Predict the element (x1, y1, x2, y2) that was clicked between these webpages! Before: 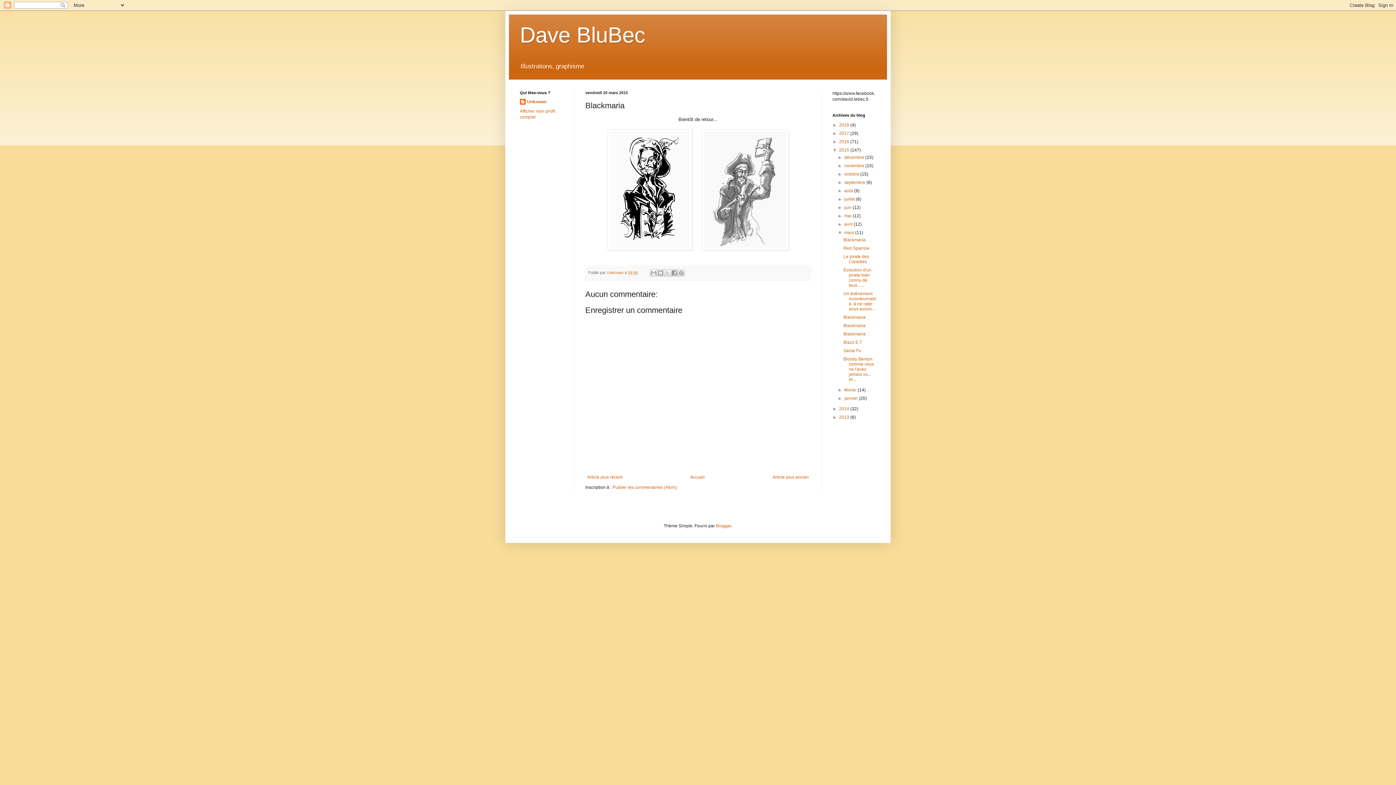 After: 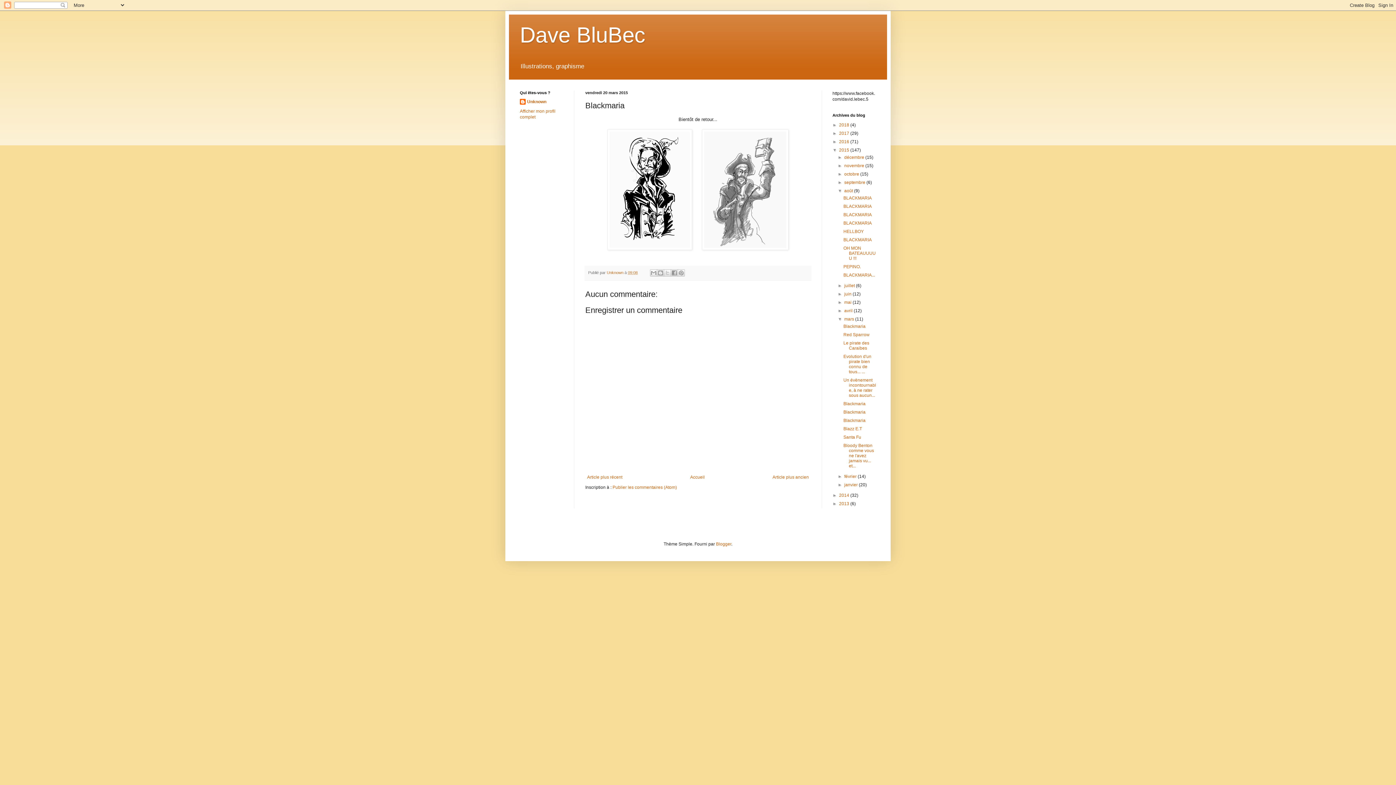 Action: label: ►   bbox: (837, 188, 844, 193)